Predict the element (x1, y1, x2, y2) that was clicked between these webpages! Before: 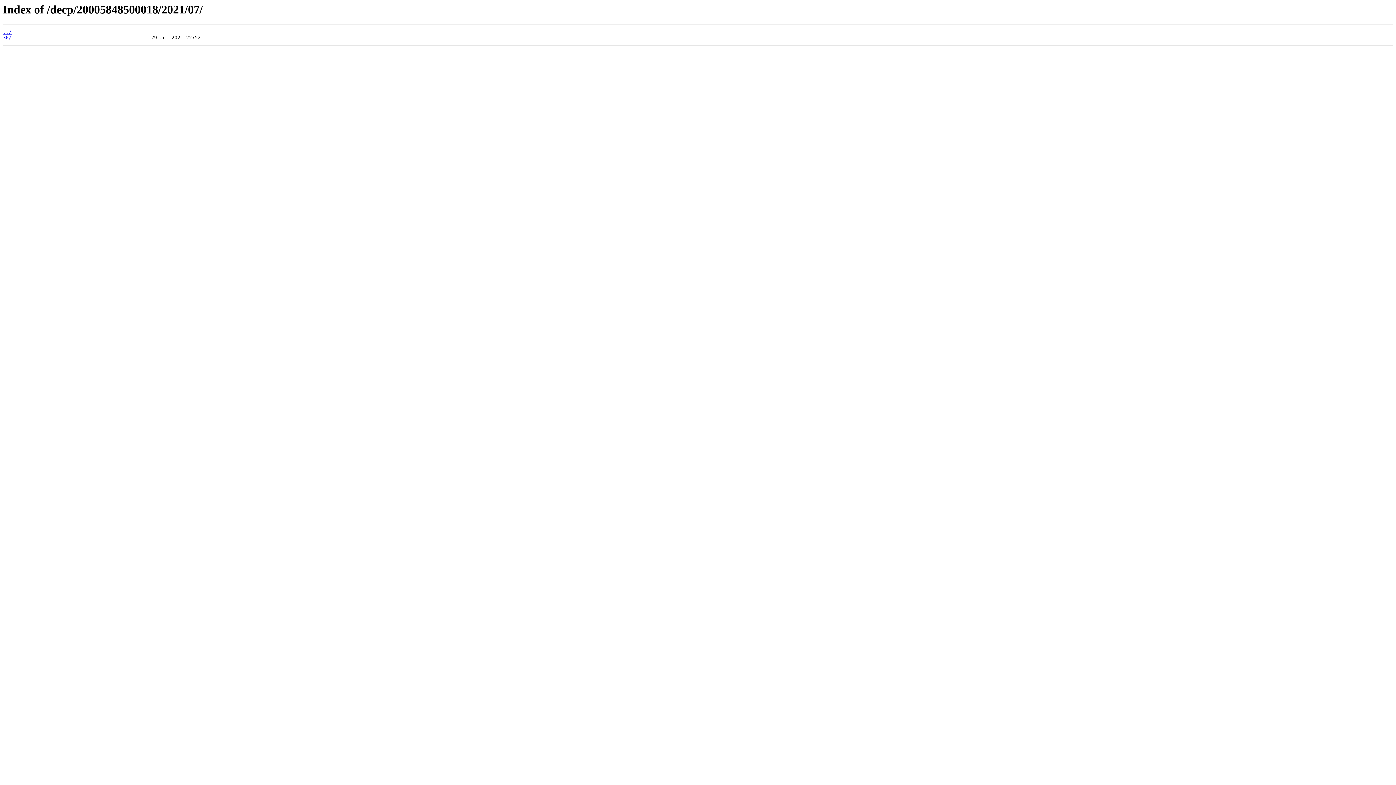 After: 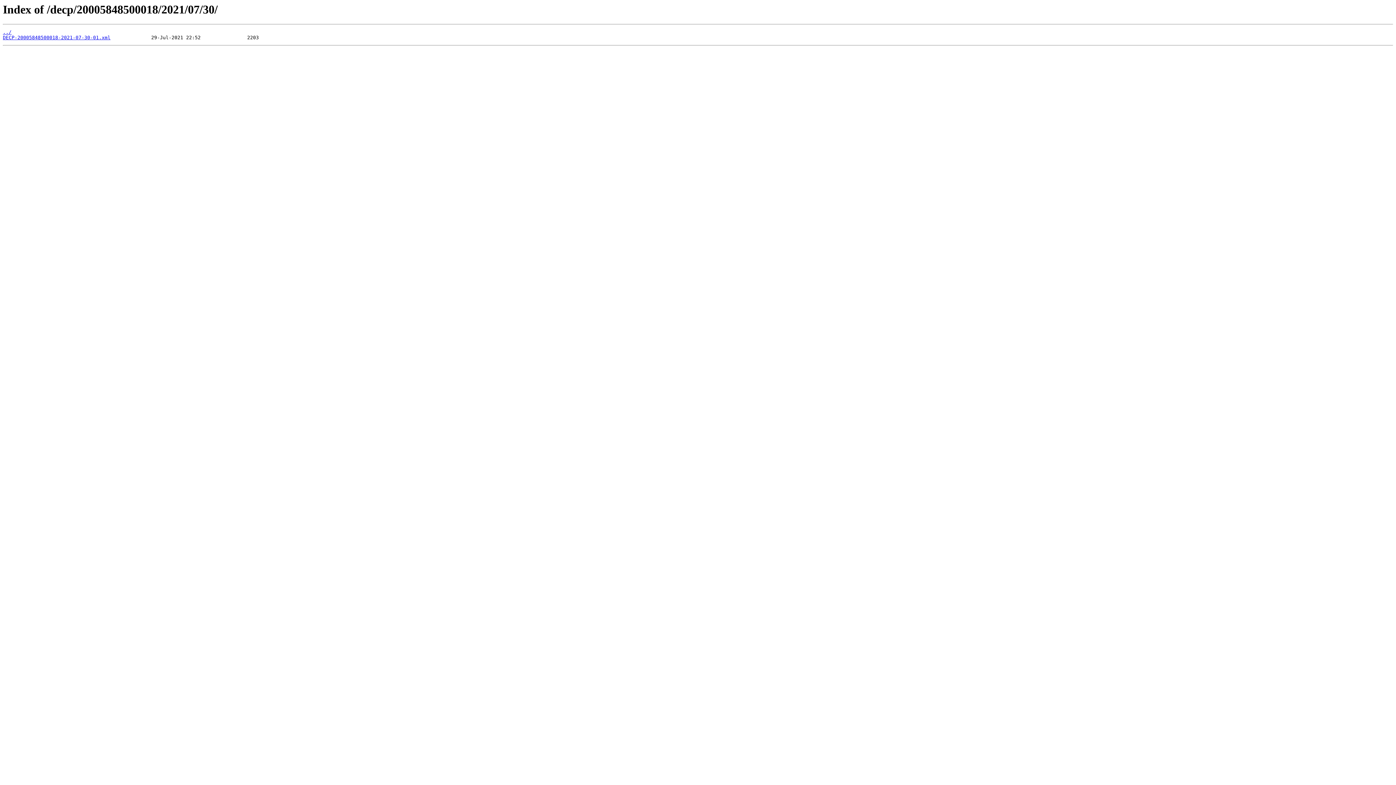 Action: bbox: (2, 35, 11, 40) label: 30/